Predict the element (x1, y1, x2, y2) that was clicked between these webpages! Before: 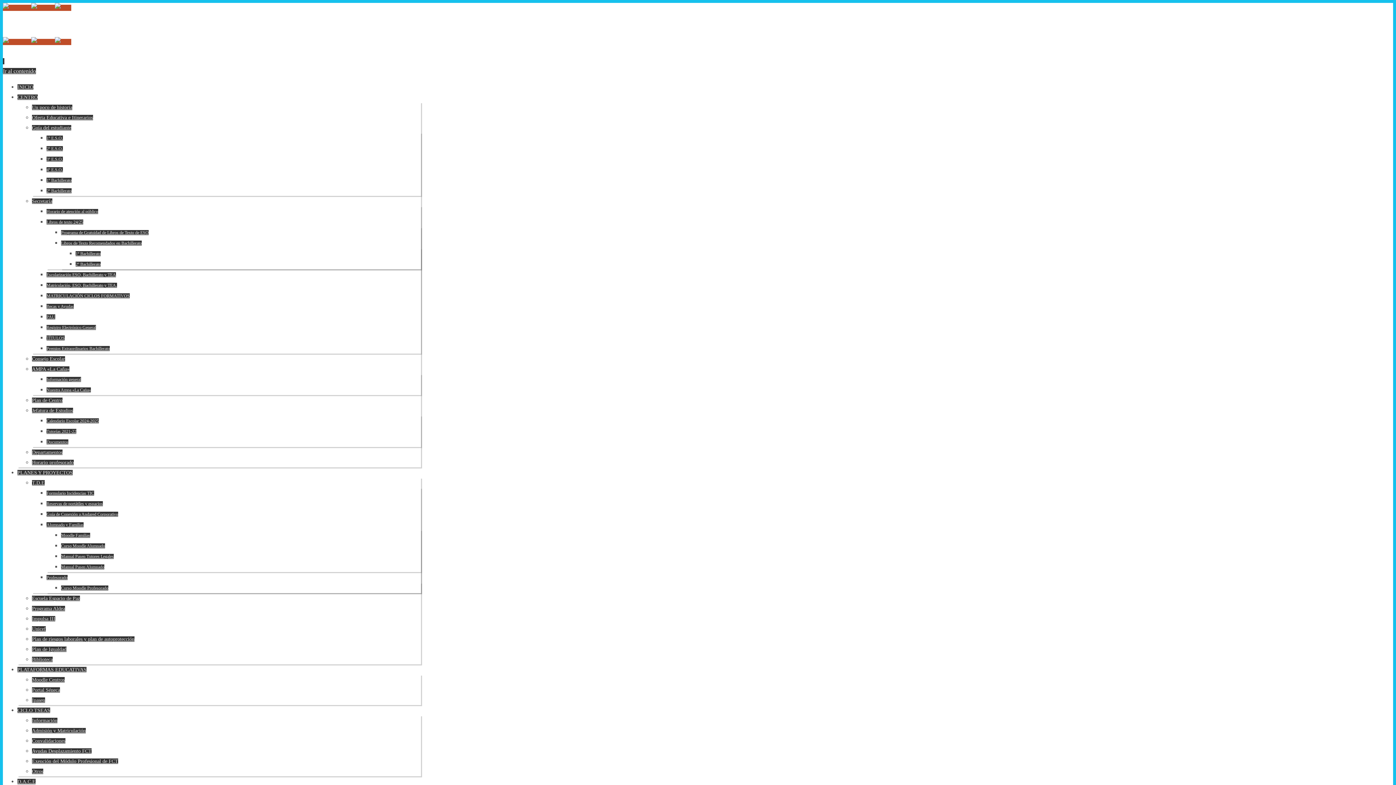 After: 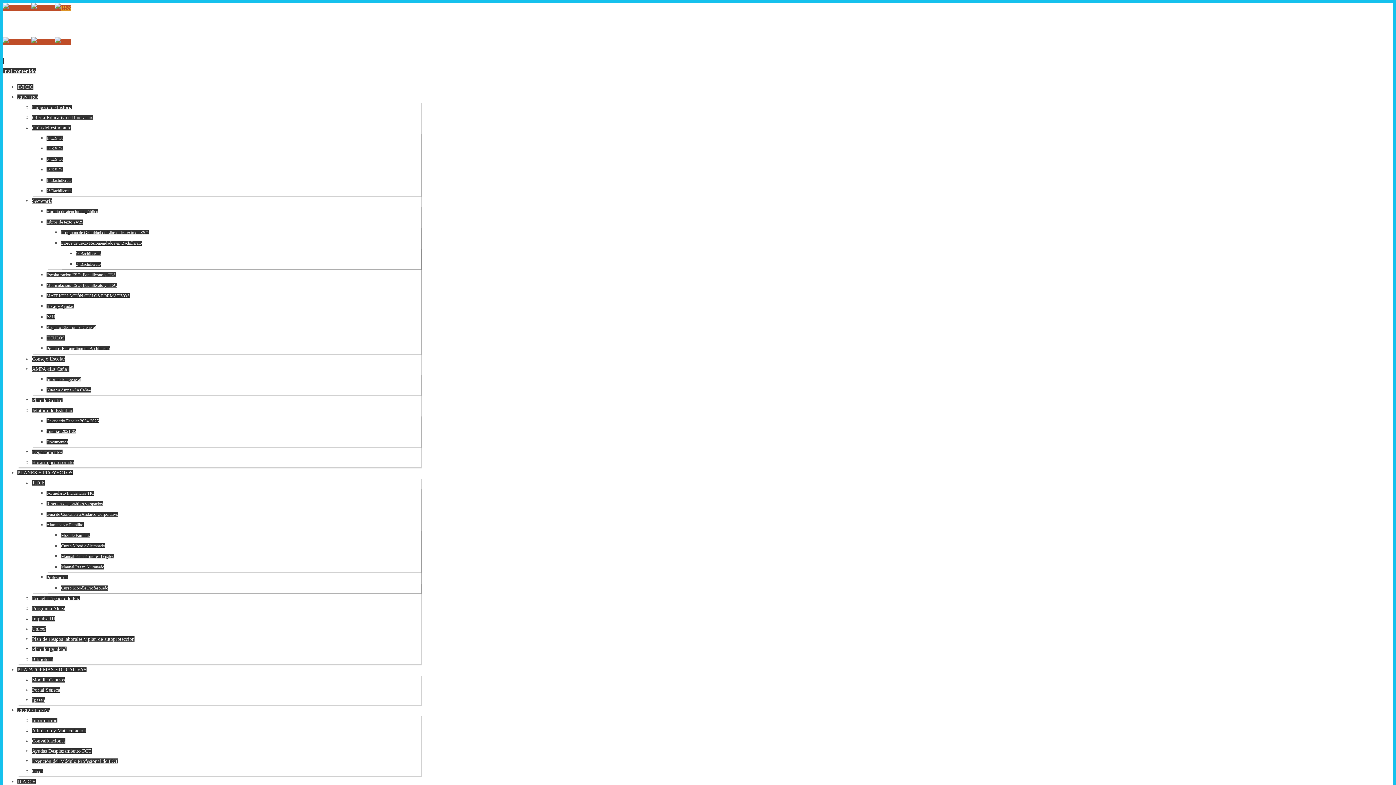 Action: bbox: (54, 4, 71, 10)